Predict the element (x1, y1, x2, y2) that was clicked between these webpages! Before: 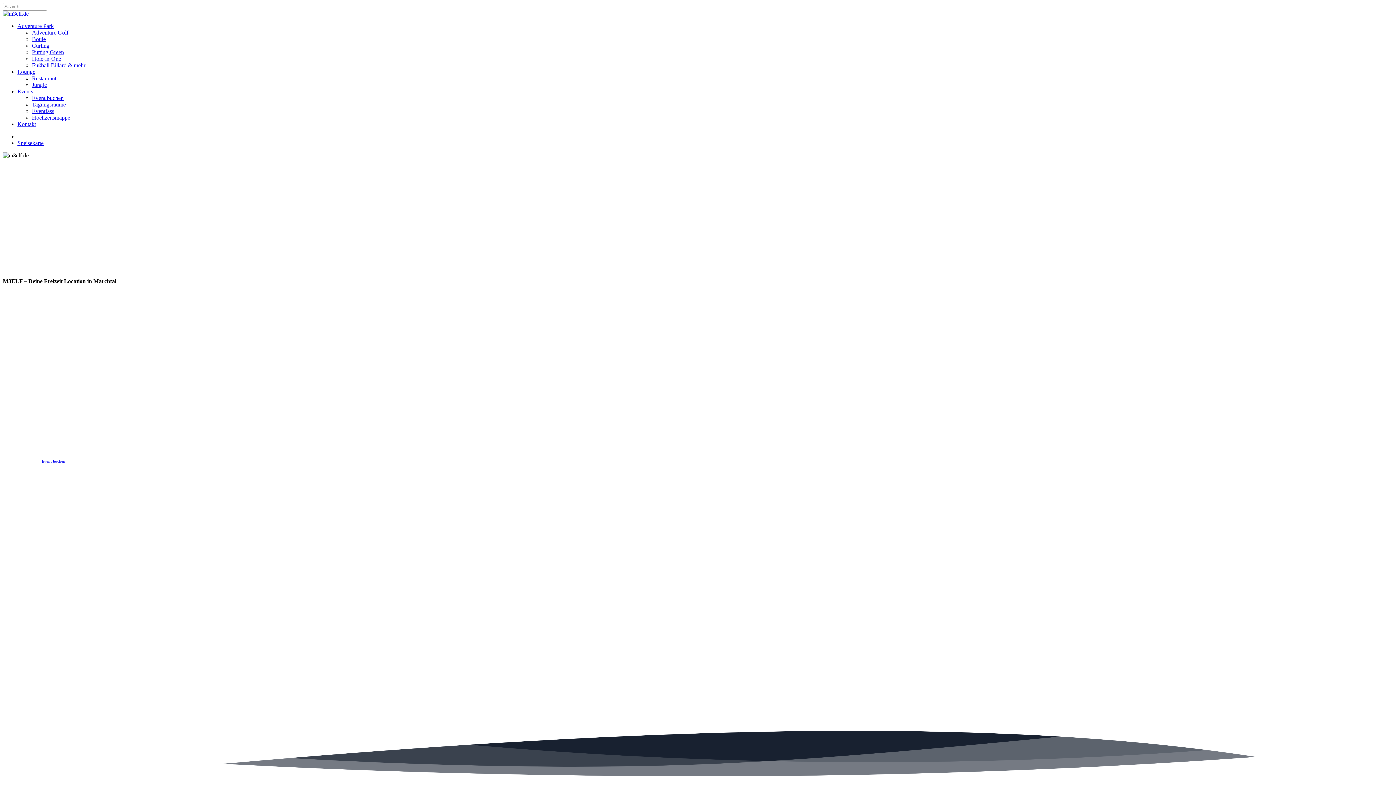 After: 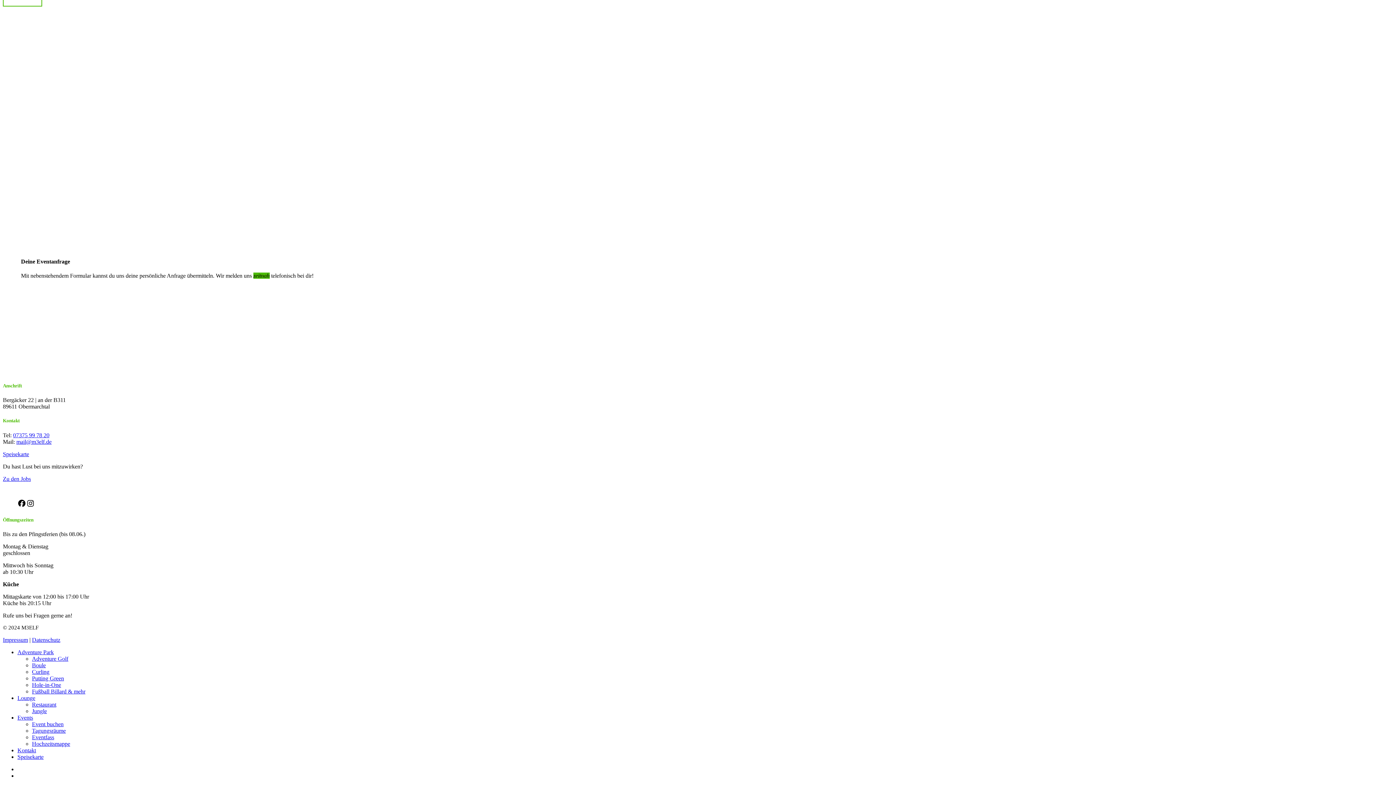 Action: bbox: (41, 459, 65, 463) label: Event buchen